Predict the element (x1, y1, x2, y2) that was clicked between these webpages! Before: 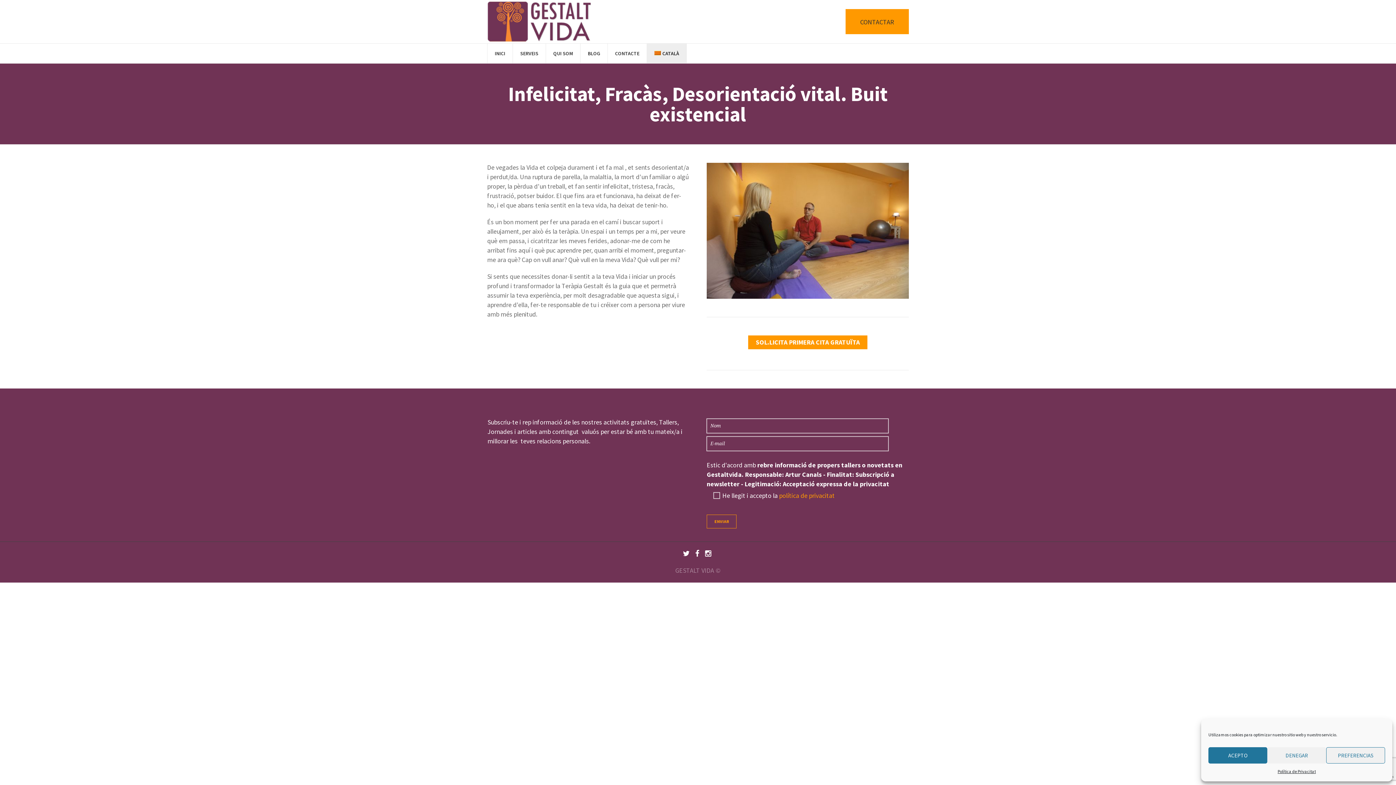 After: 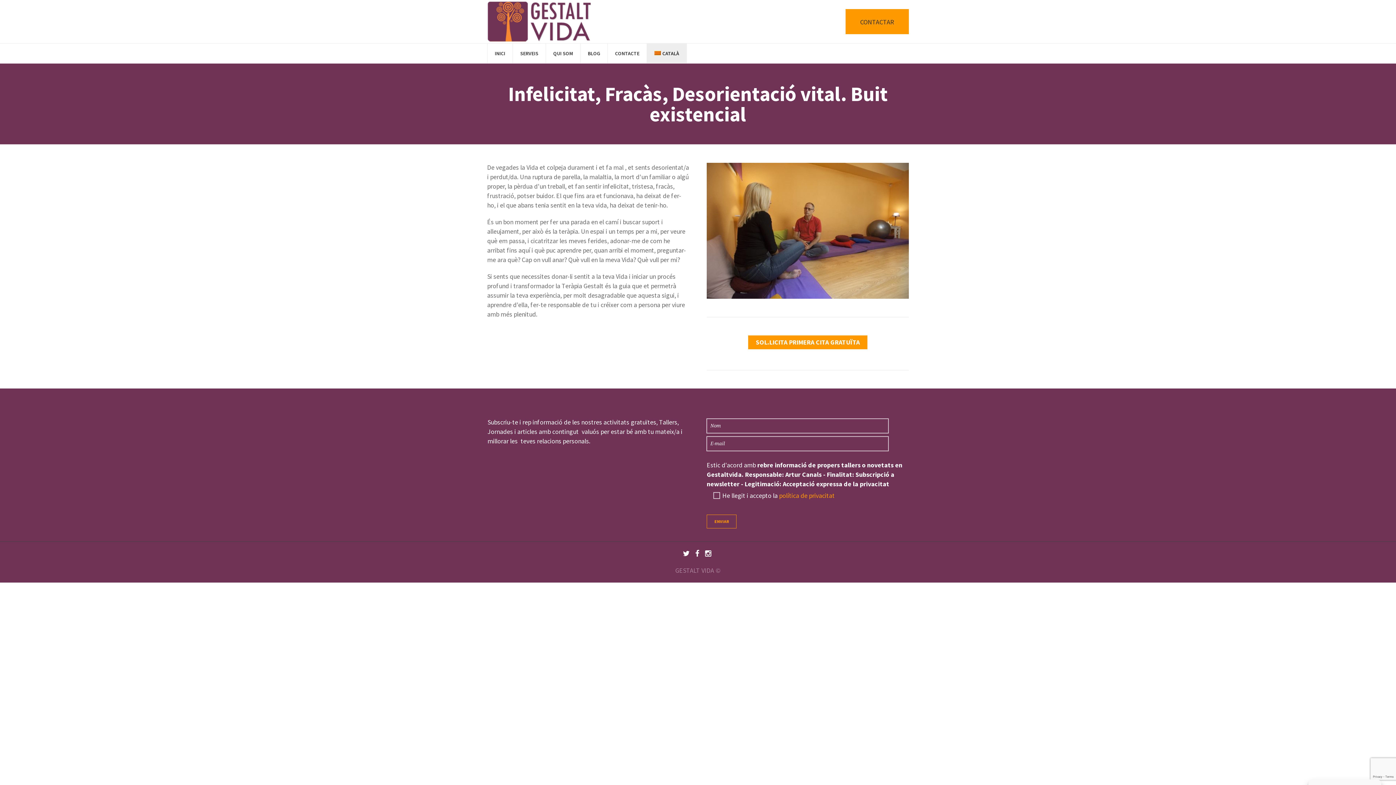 Action: label: DENEGAR bbox: (1267, 747, 1326, 764)